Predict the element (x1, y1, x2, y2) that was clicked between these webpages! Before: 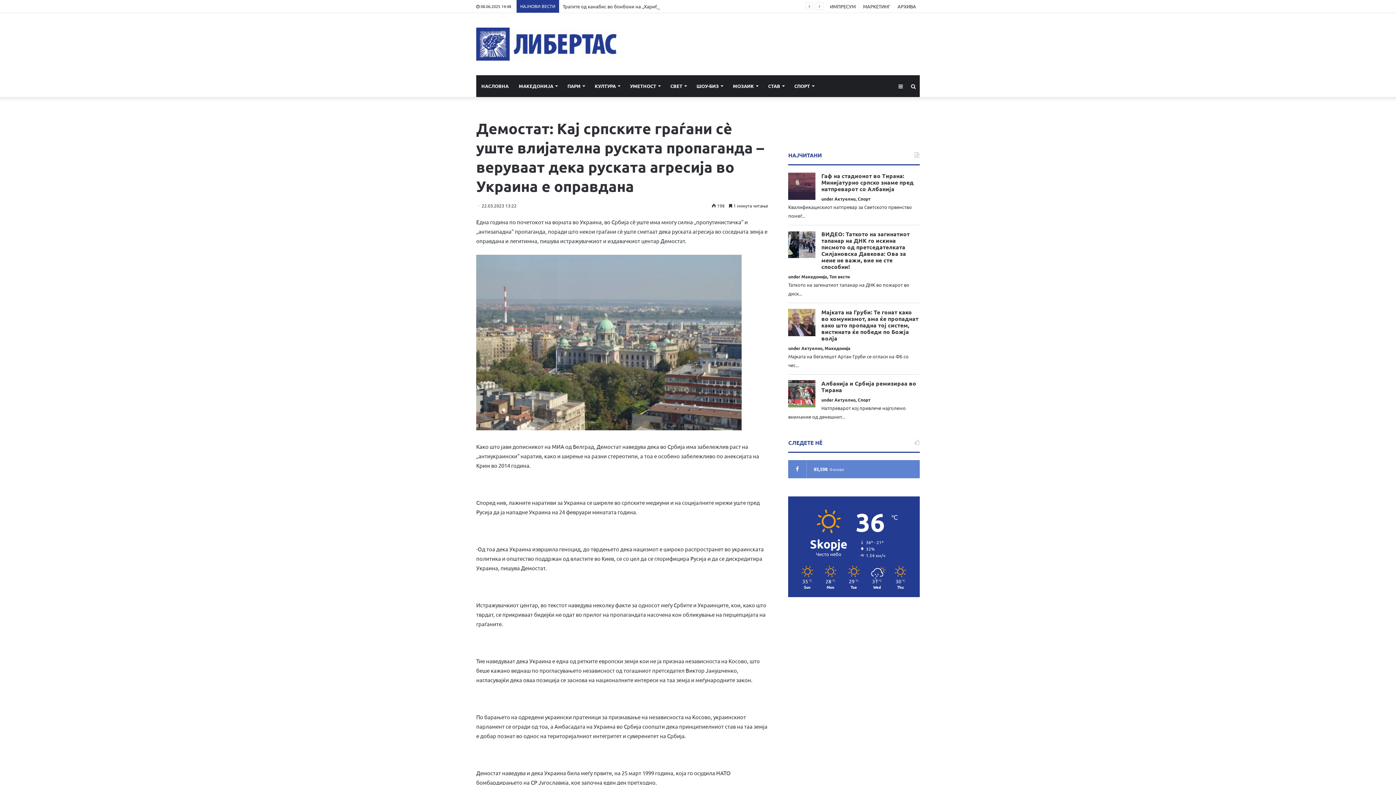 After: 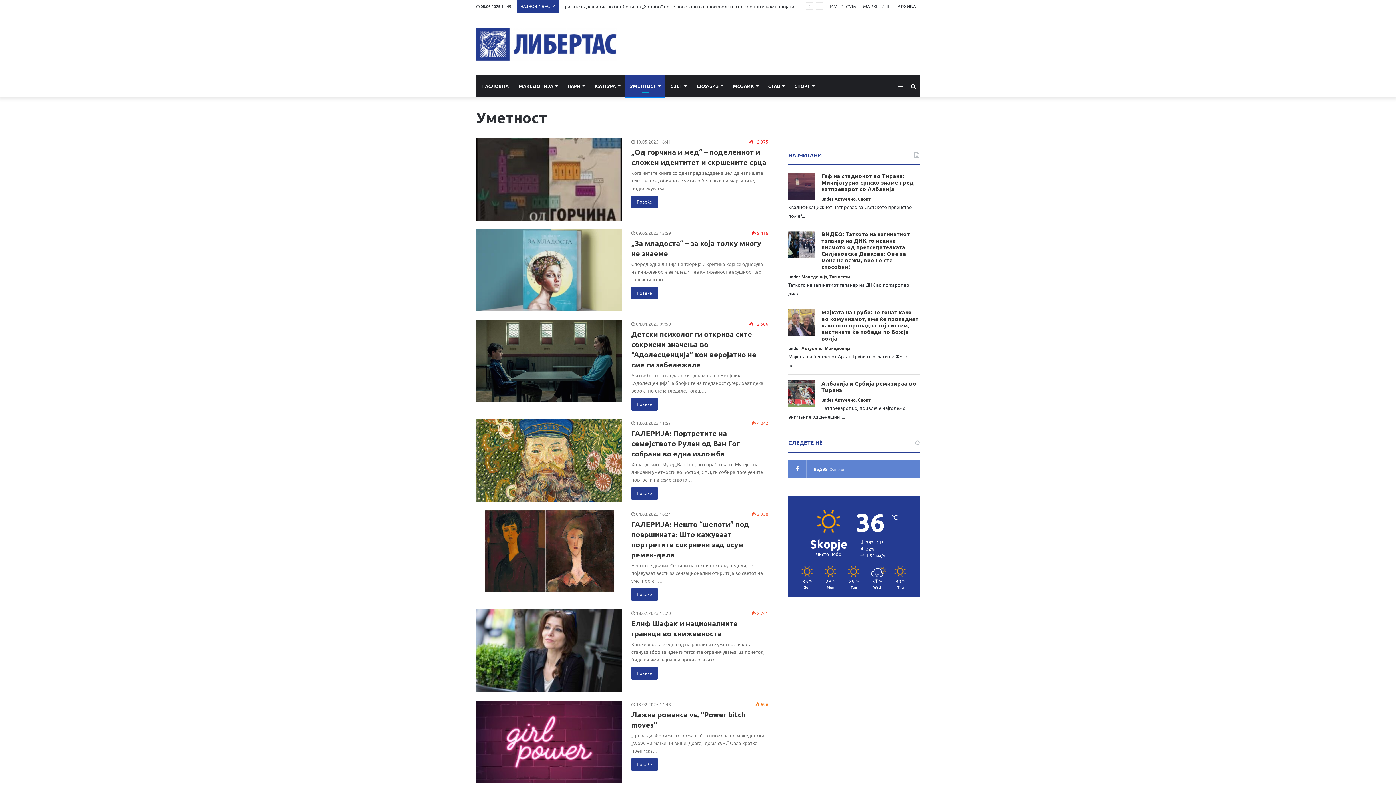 Action: label: УМЕТНОСТ bbox: (625, 75, 665, 97)